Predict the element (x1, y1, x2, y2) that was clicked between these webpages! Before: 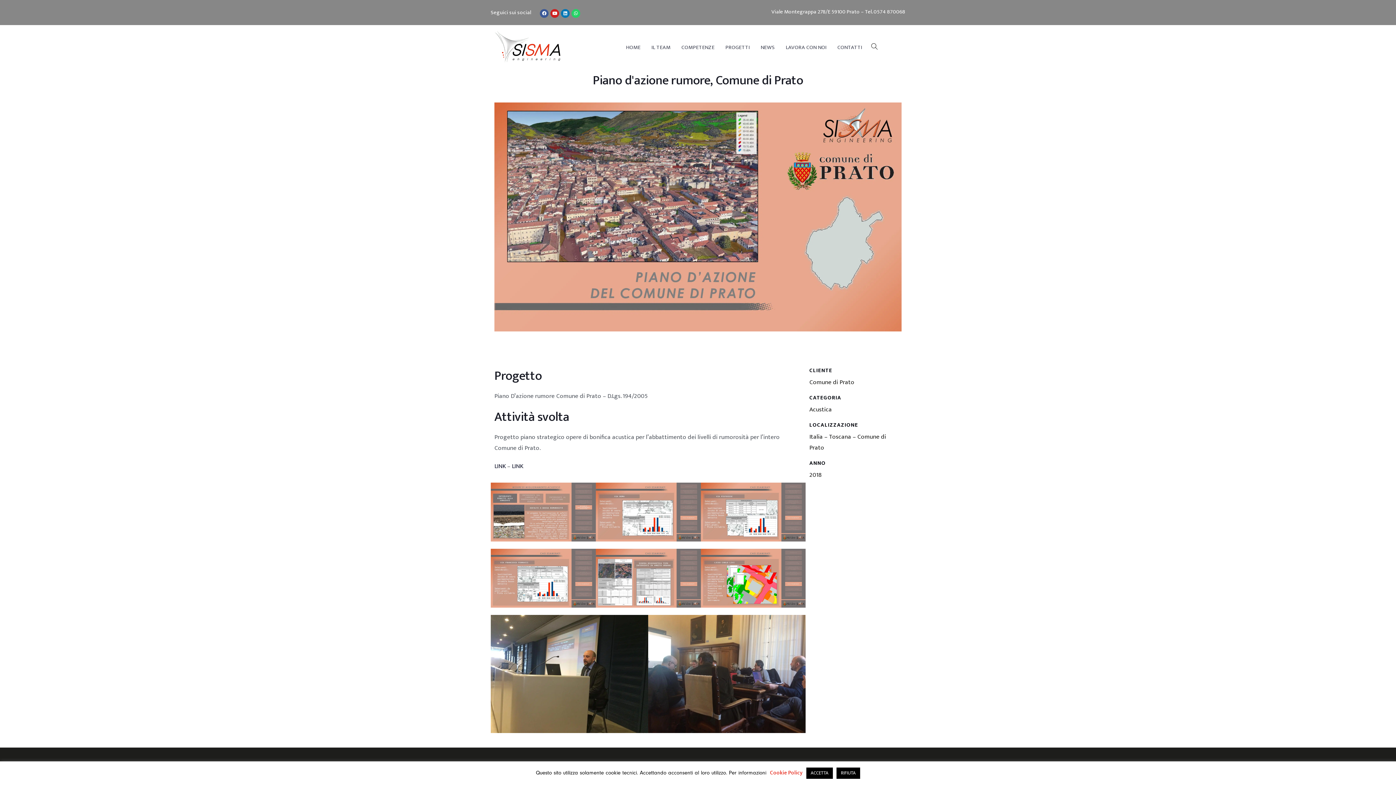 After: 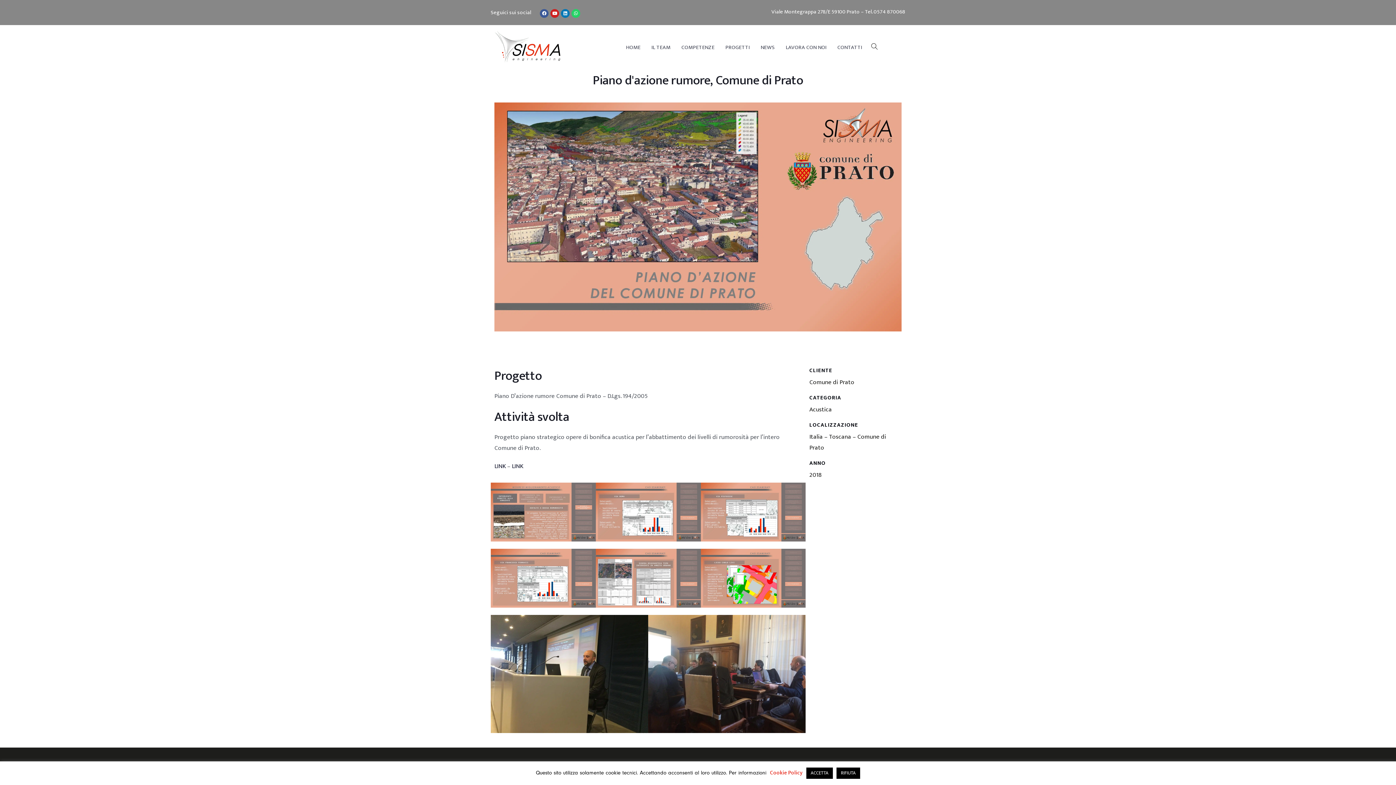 Action: label: Cookie Policy bbox: (770, 768, 802, 777)